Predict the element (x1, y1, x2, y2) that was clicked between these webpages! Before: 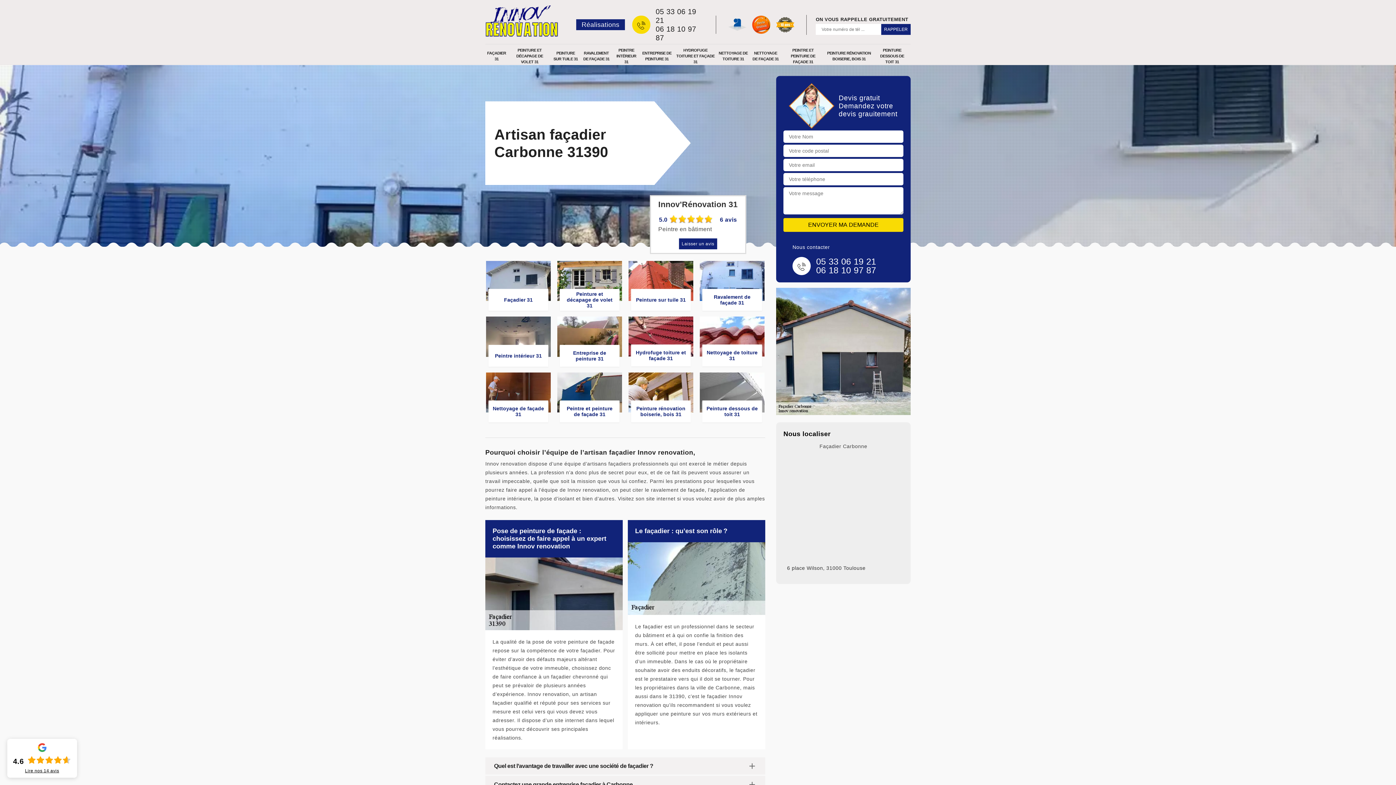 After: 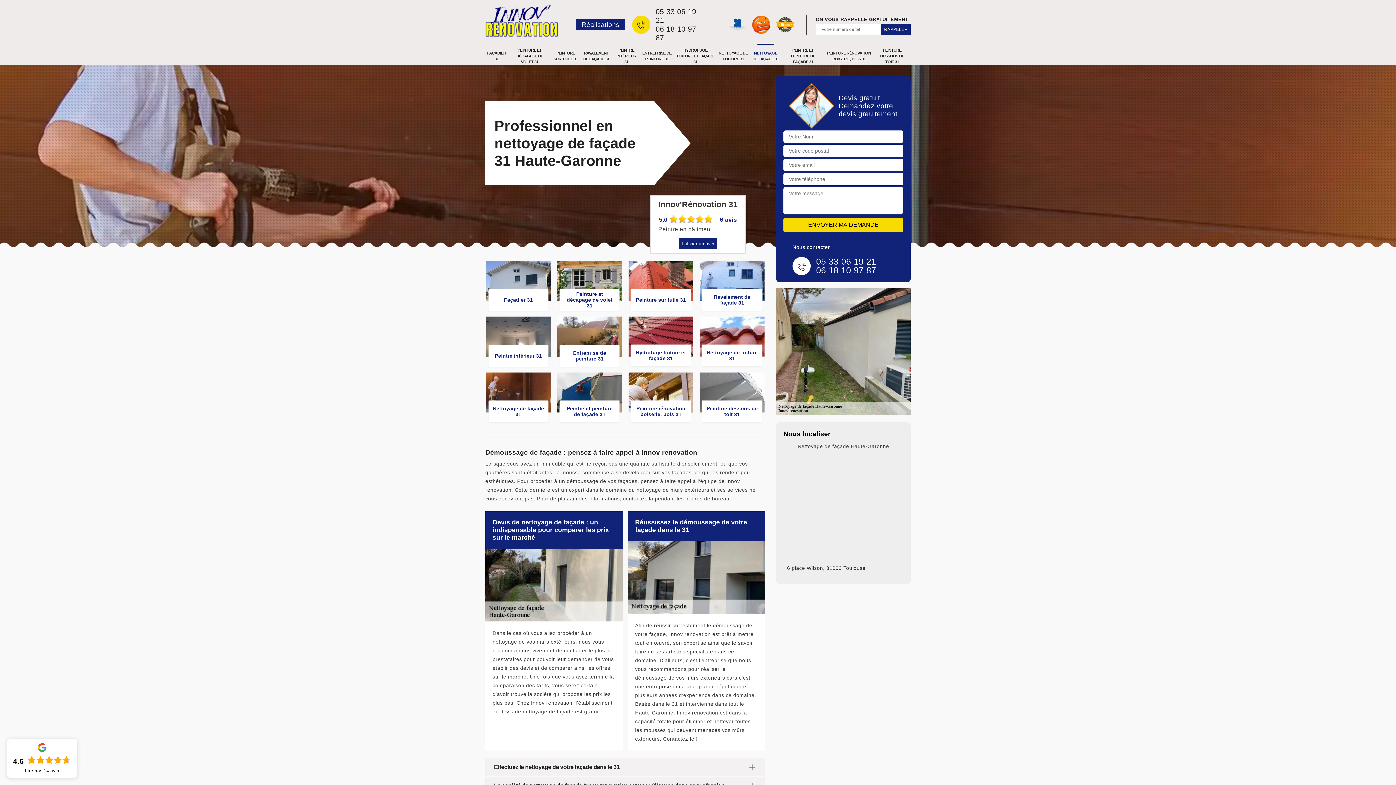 Action: label: NETTOYAGE DE FAÇADE 31 bbox: (751, 46, 780, 65)